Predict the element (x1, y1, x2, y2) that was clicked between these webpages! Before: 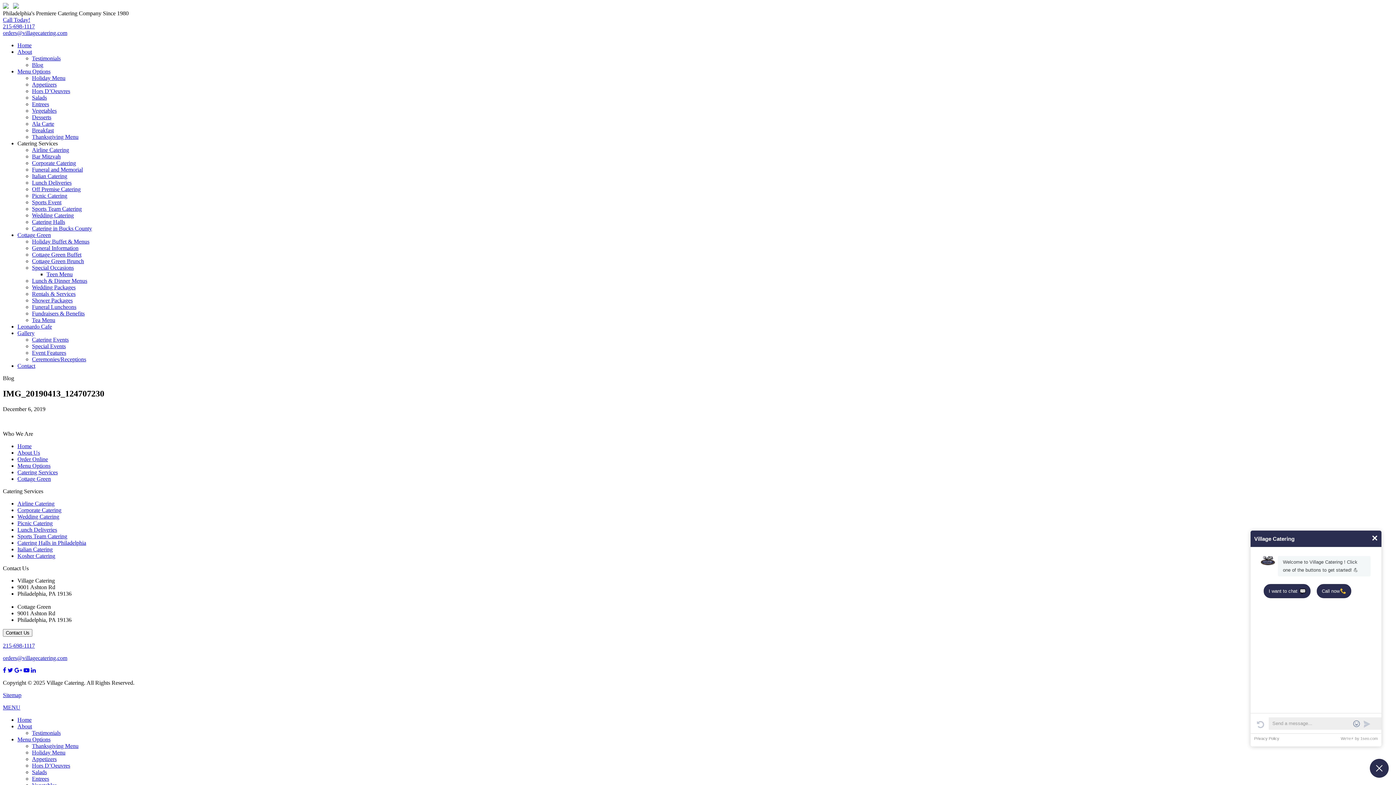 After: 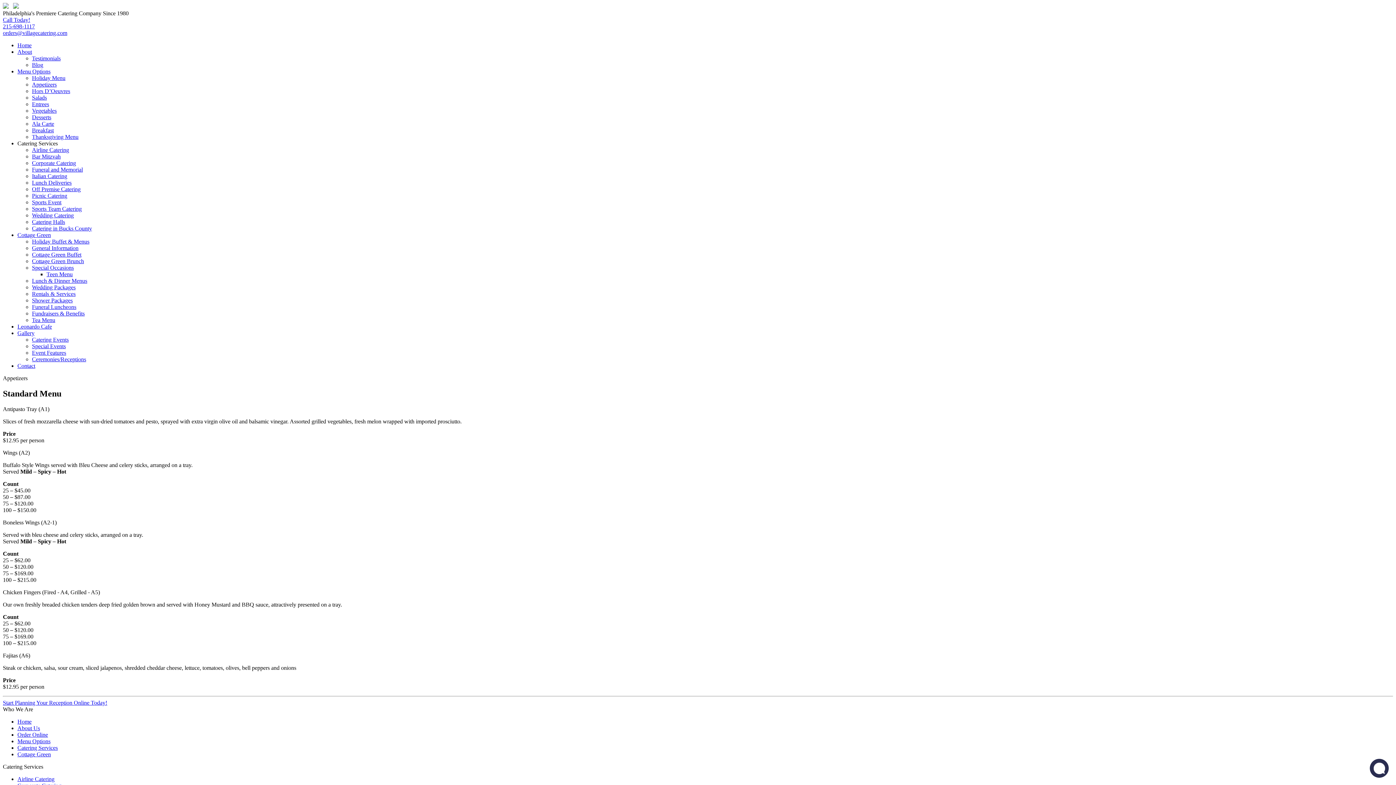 Action: bbox: (32, 81, 56, 87) label: Appetizers